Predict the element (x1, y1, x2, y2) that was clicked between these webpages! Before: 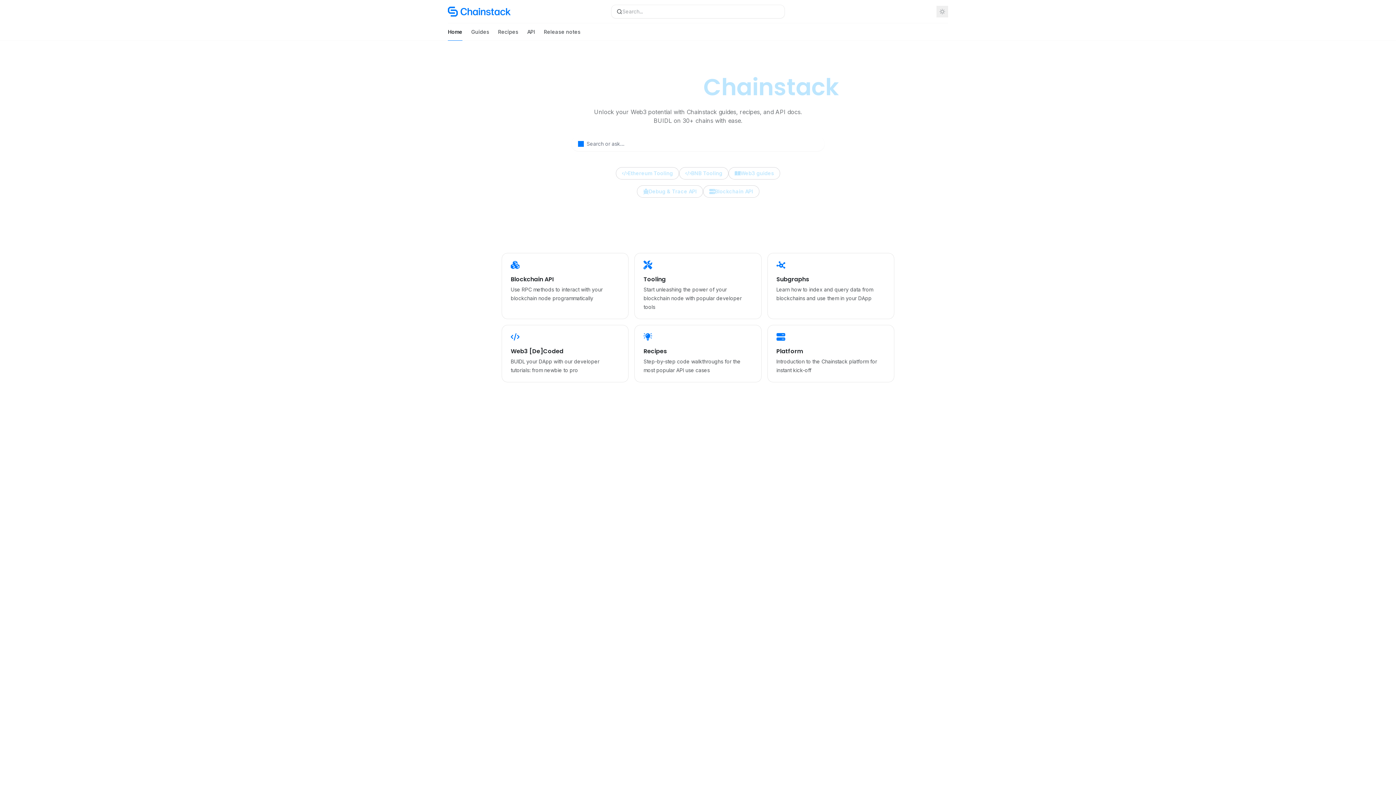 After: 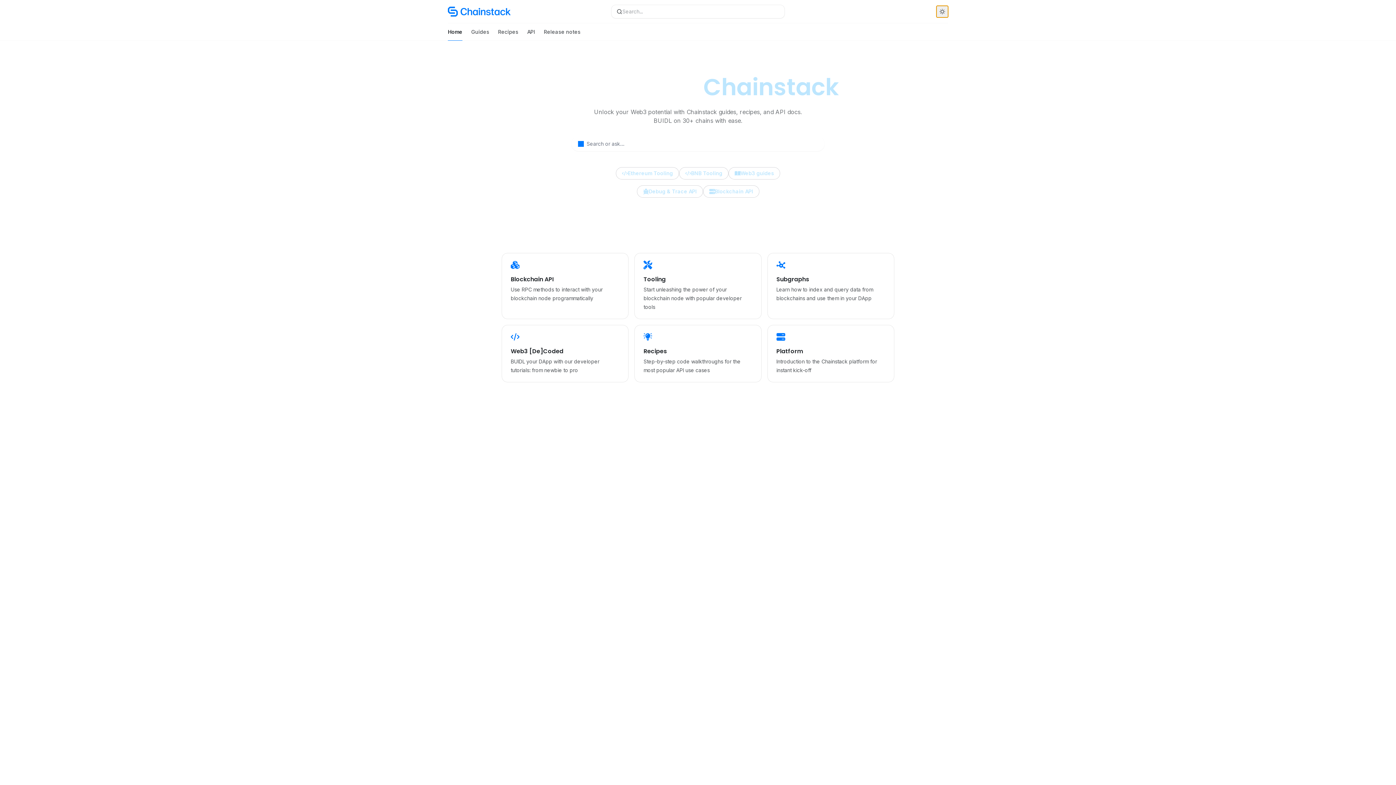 Action: label: Toggle dark mode bbox: (936, 5, 948, 17)